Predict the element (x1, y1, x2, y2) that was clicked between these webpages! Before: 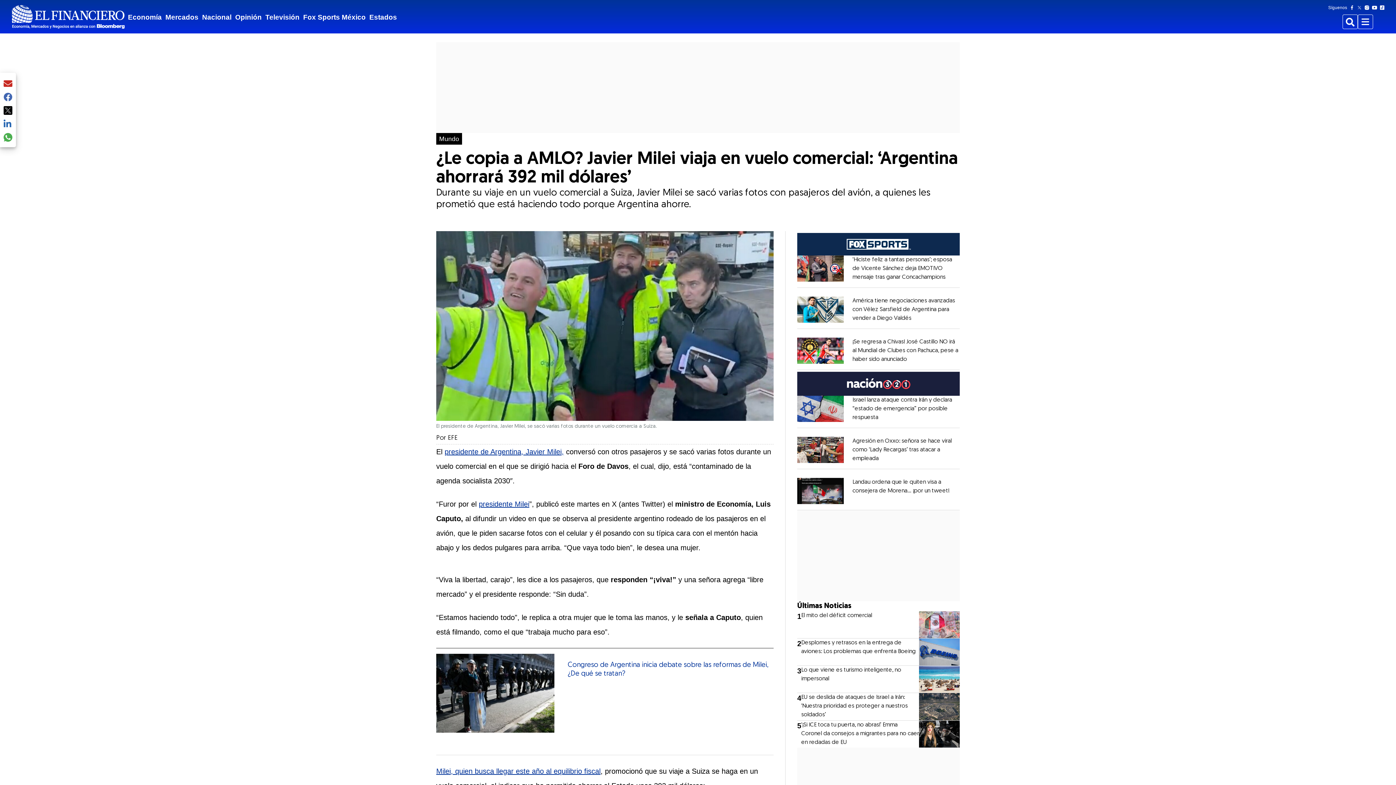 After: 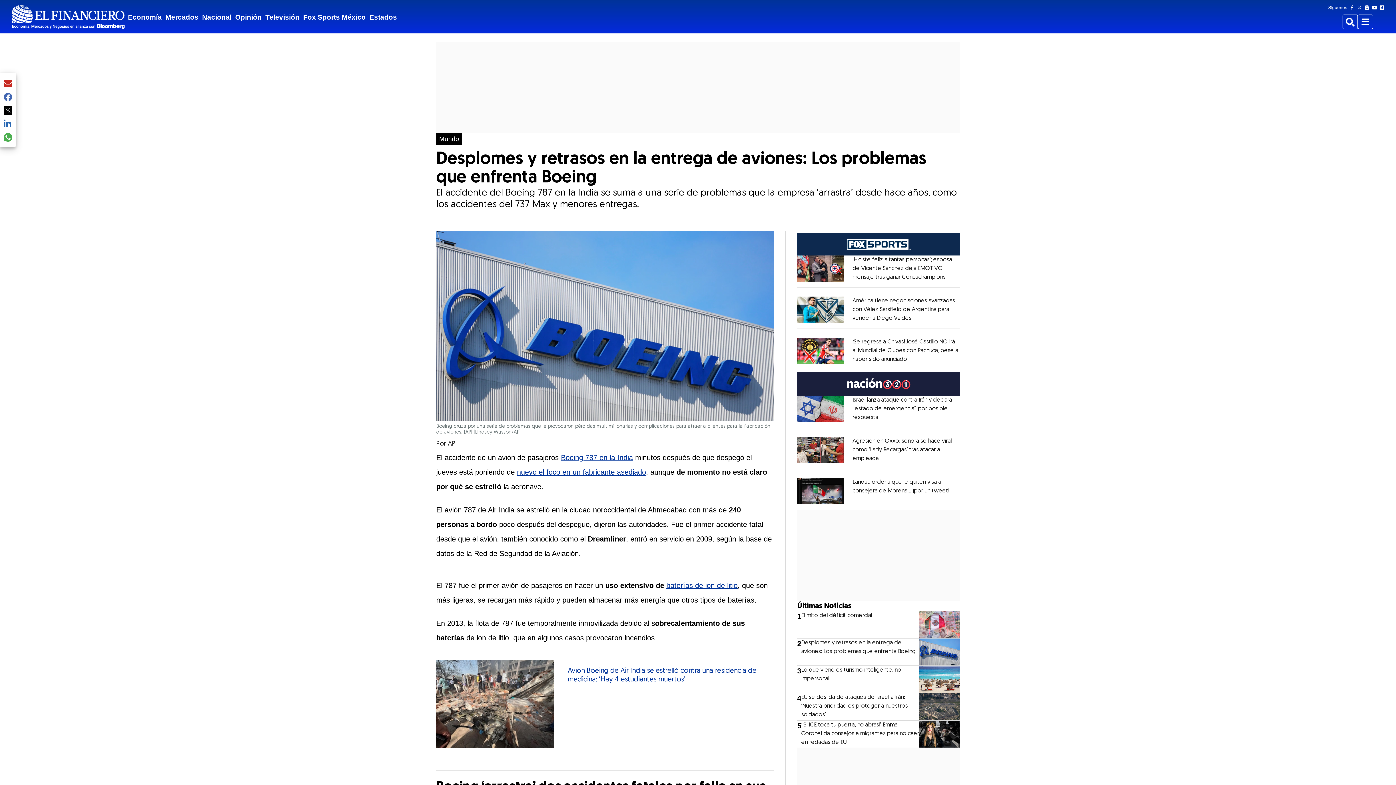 Action: bbox: (919, 638, 960, 665)